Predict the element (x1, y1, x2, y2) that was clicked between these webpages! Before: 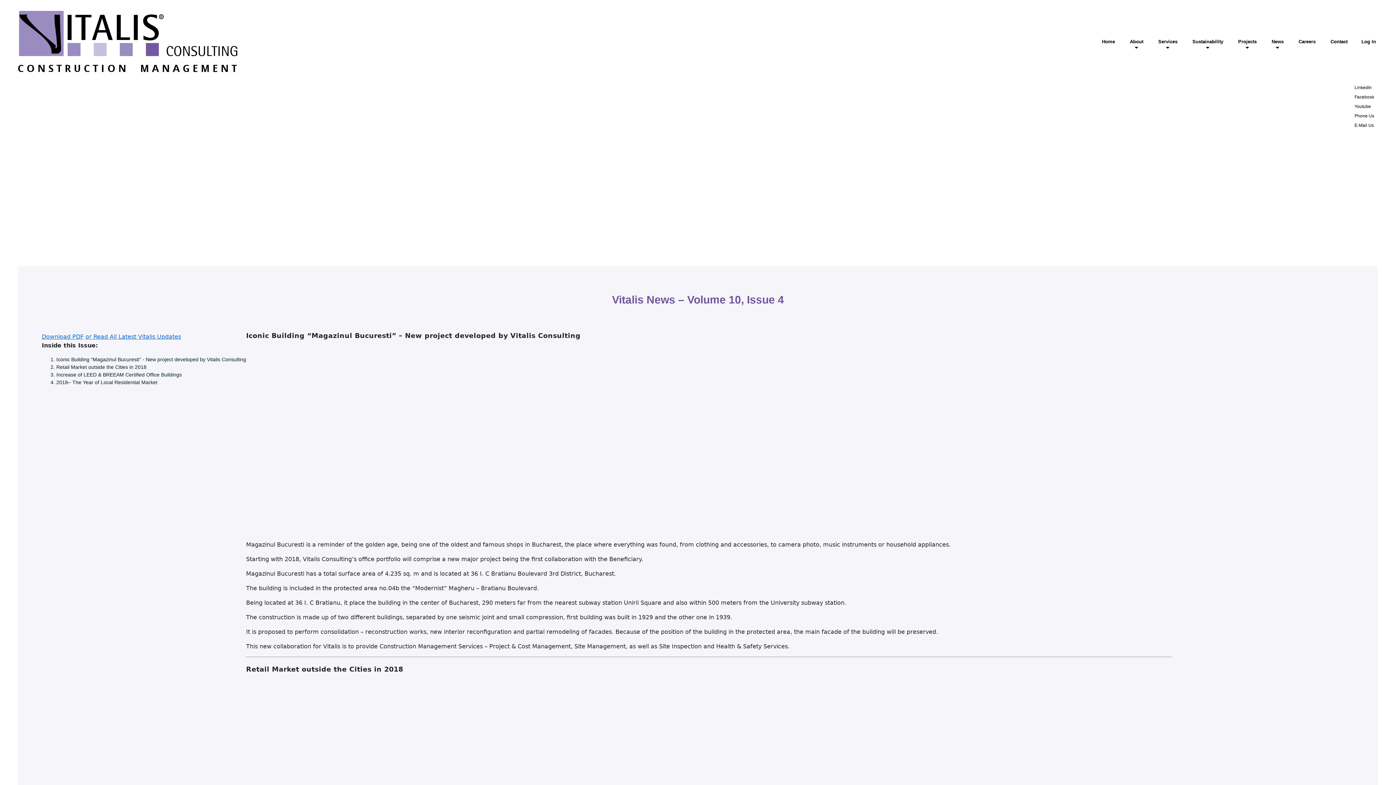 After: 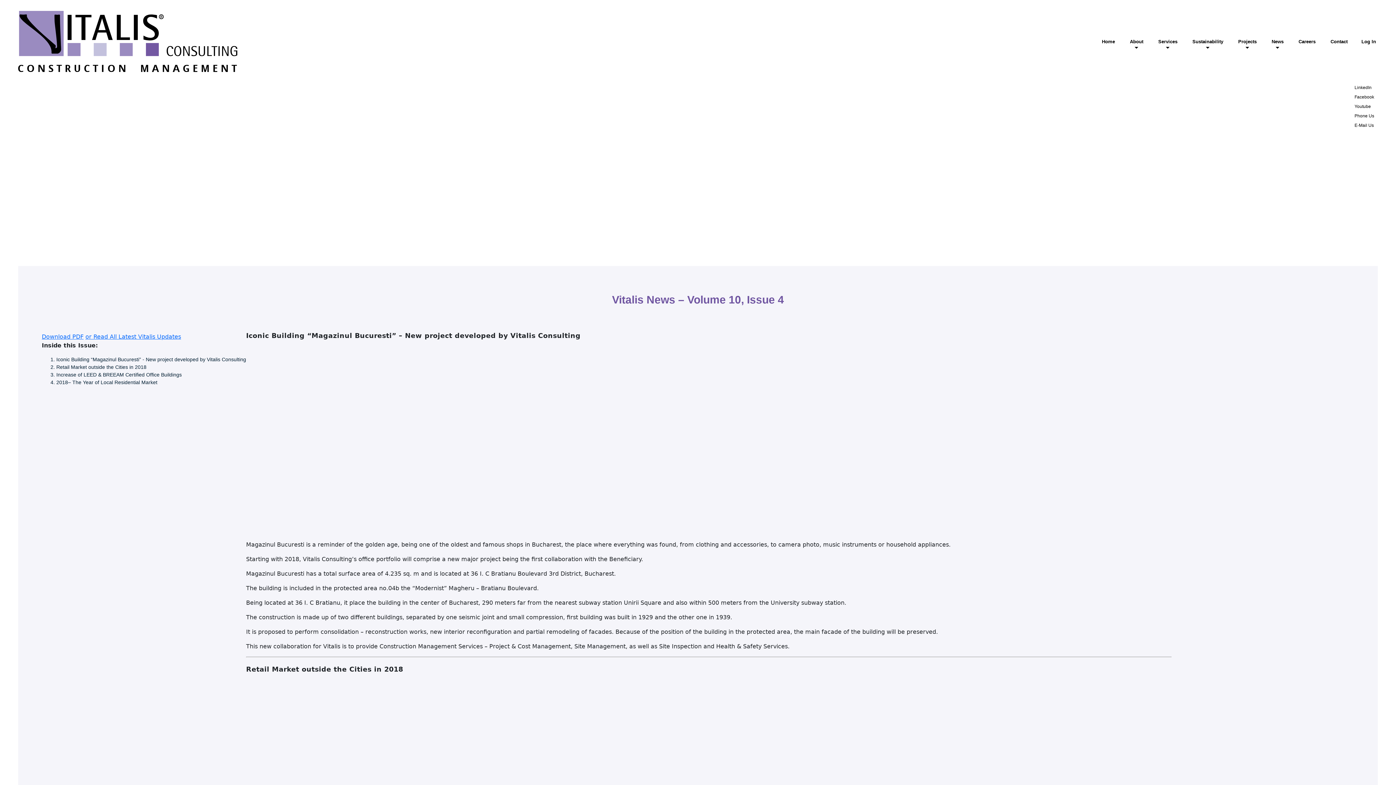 Action: label: Sustainability bbox: (1189, 38, 1226, 44)